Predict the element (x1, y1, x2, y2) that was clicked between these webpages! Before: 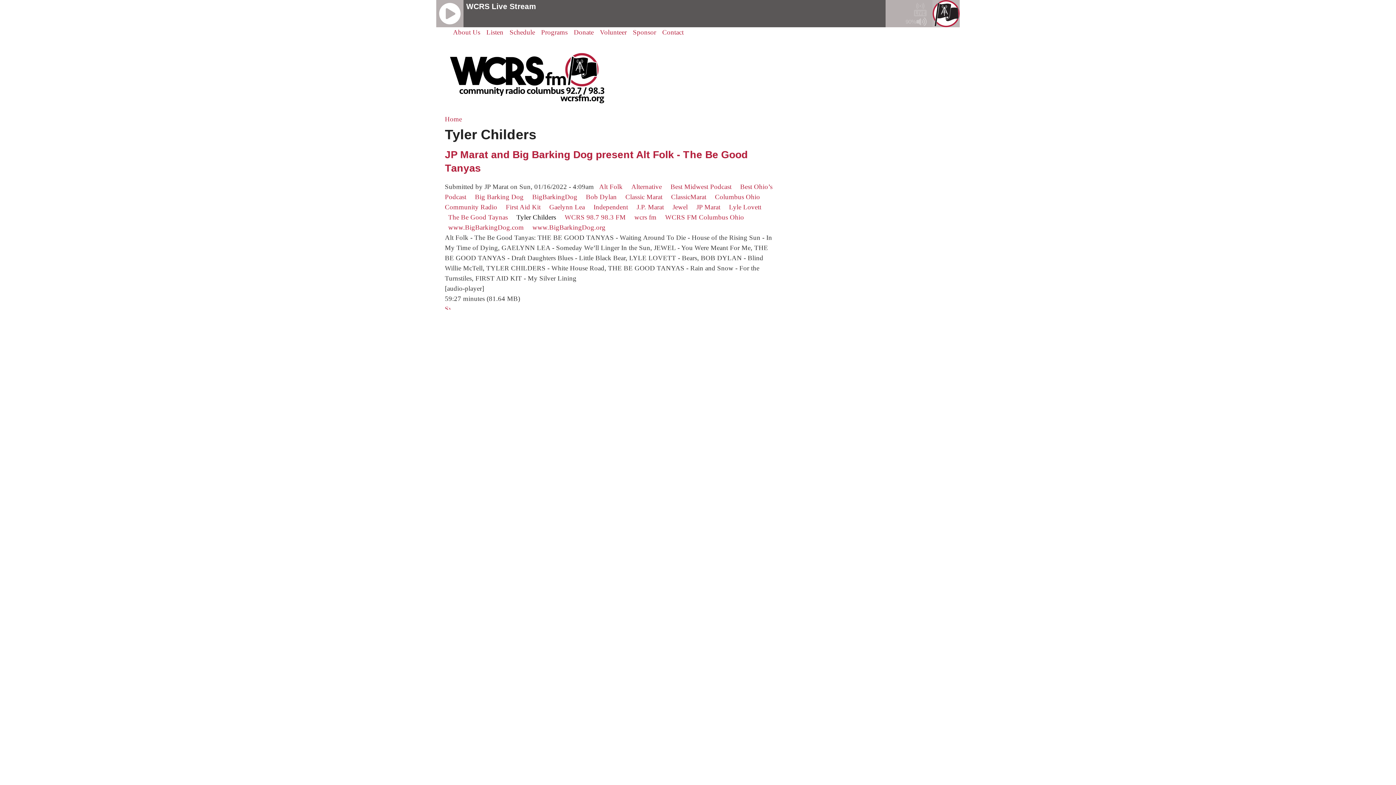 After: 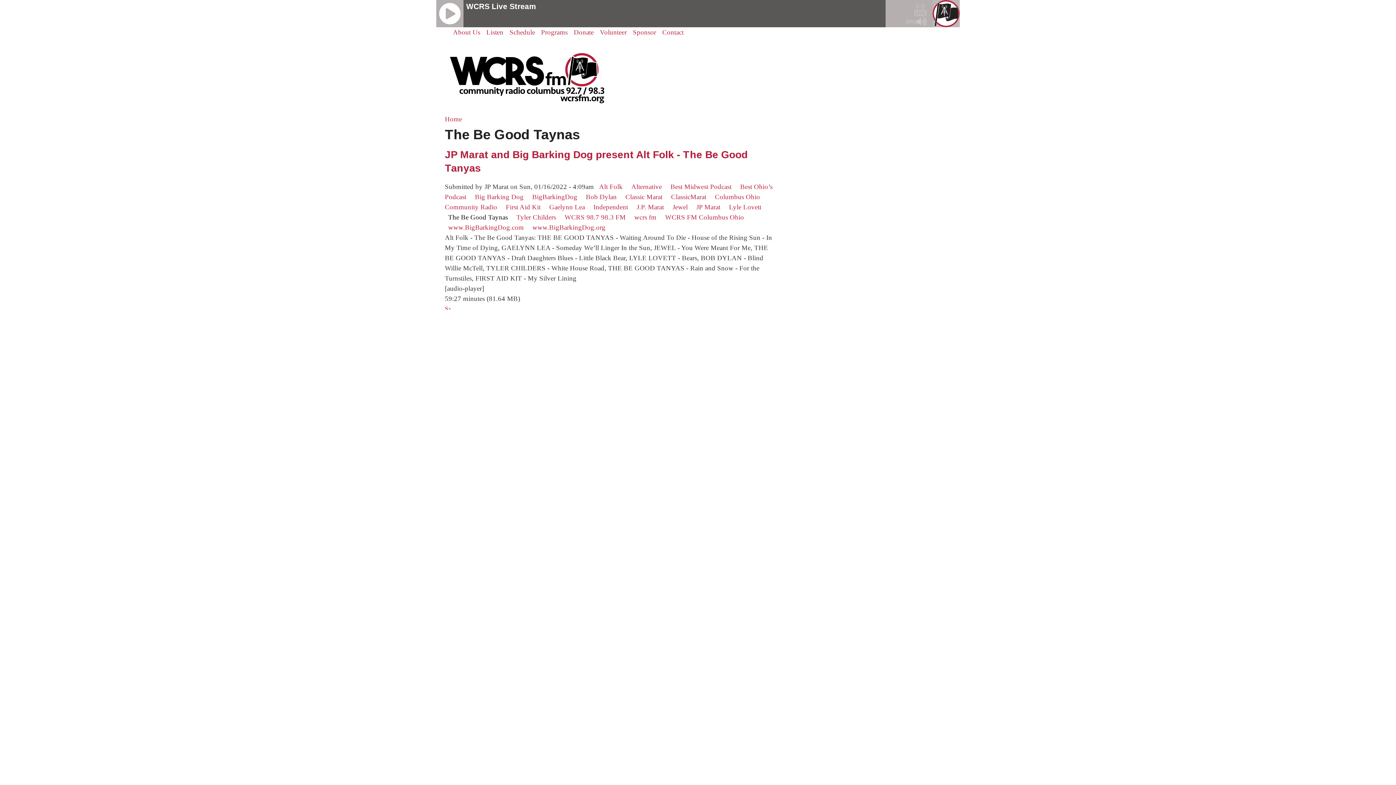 Action: bbox: (448, 213, 508, 221) label: The Be Good Taynas